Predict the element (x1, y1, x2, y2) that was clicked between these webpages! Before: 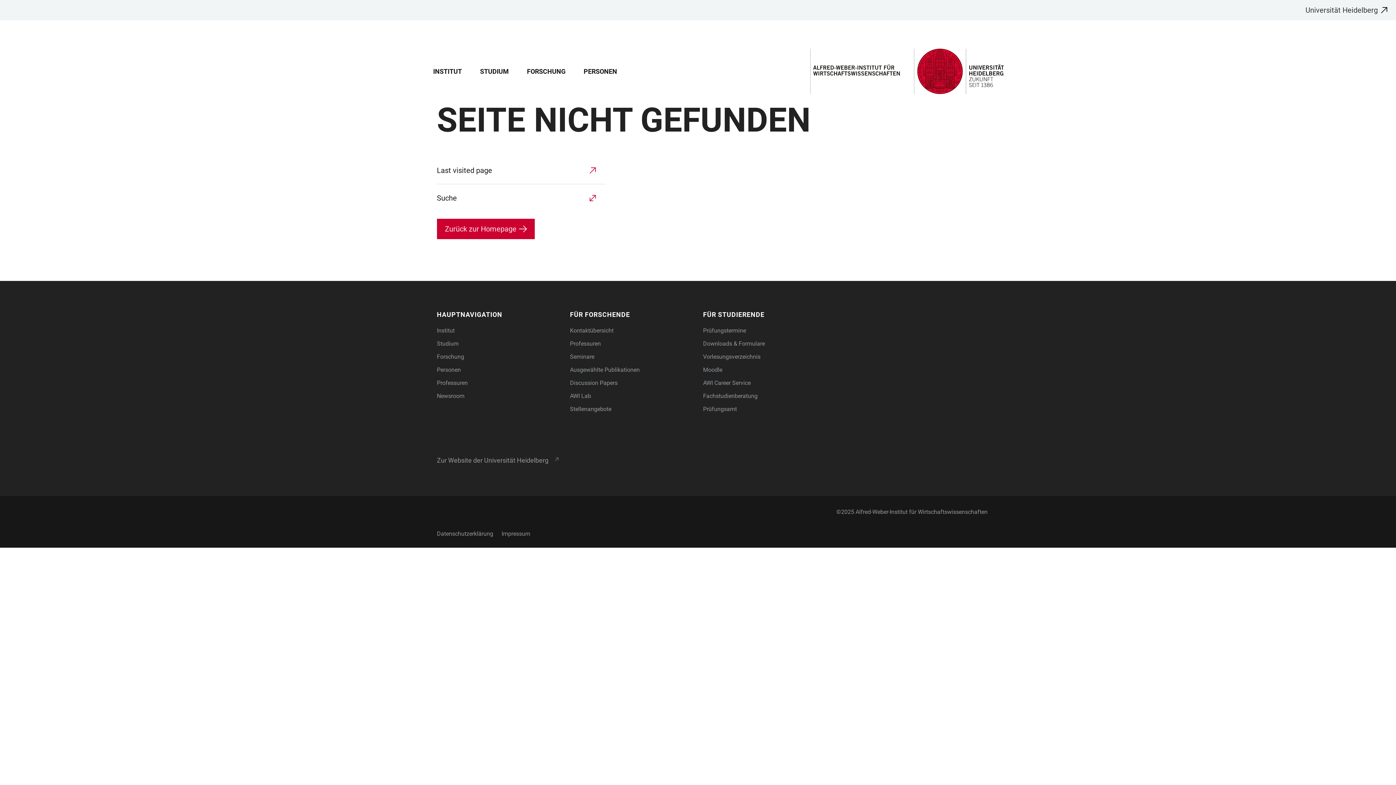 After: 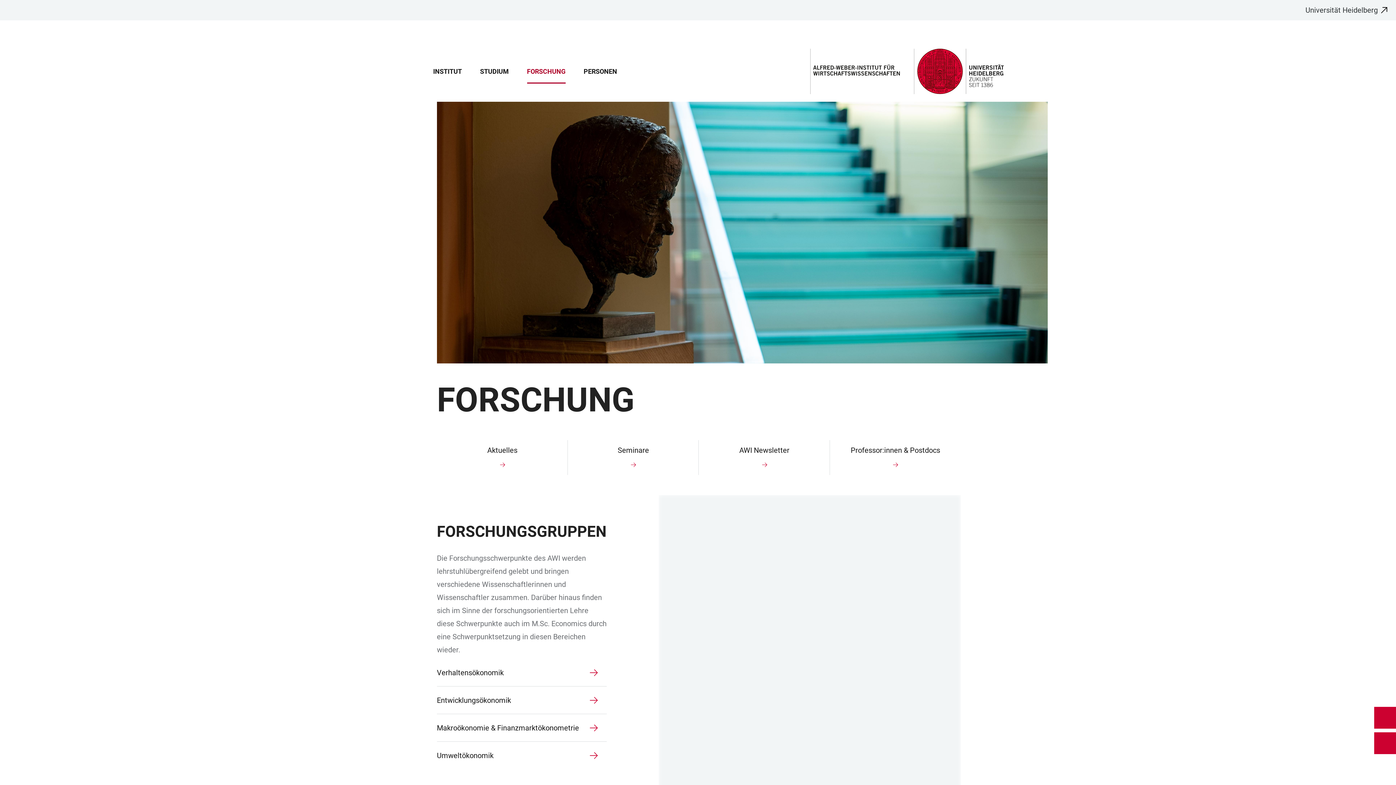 Action: bbox: (436, 353, 464, 360) label: Forschung